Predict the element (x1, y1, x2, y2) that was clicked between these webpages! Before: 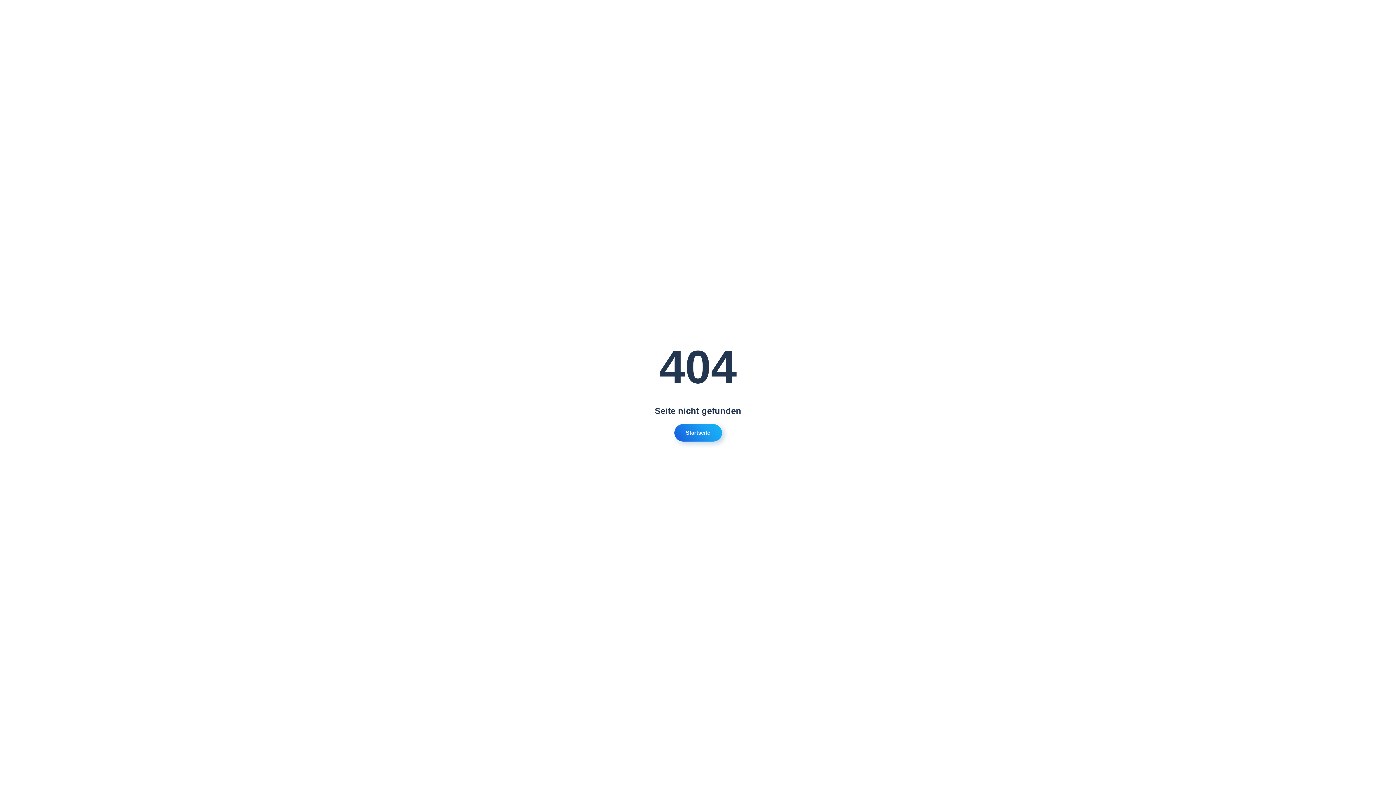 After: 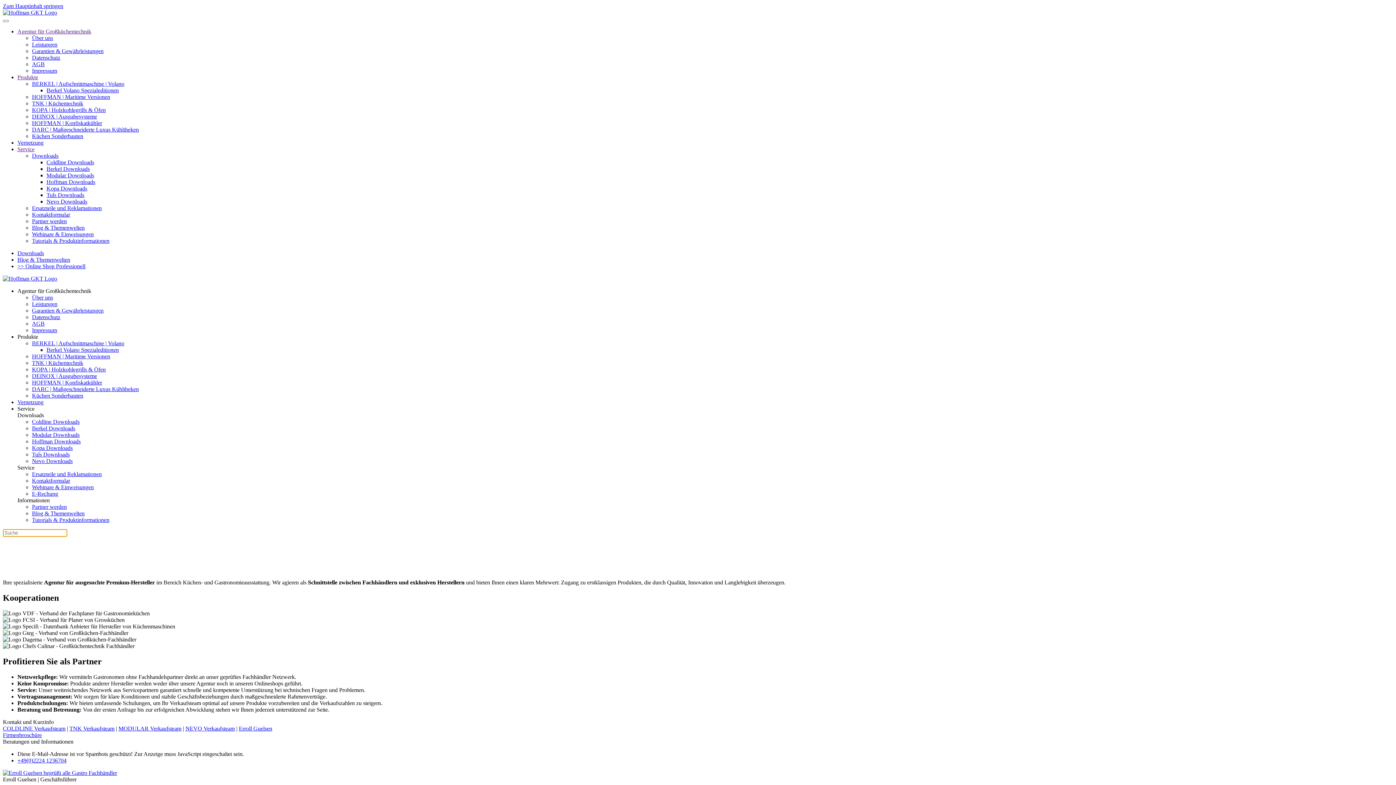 Action: bbox: (674, 424, 722, 441) label: Startseite